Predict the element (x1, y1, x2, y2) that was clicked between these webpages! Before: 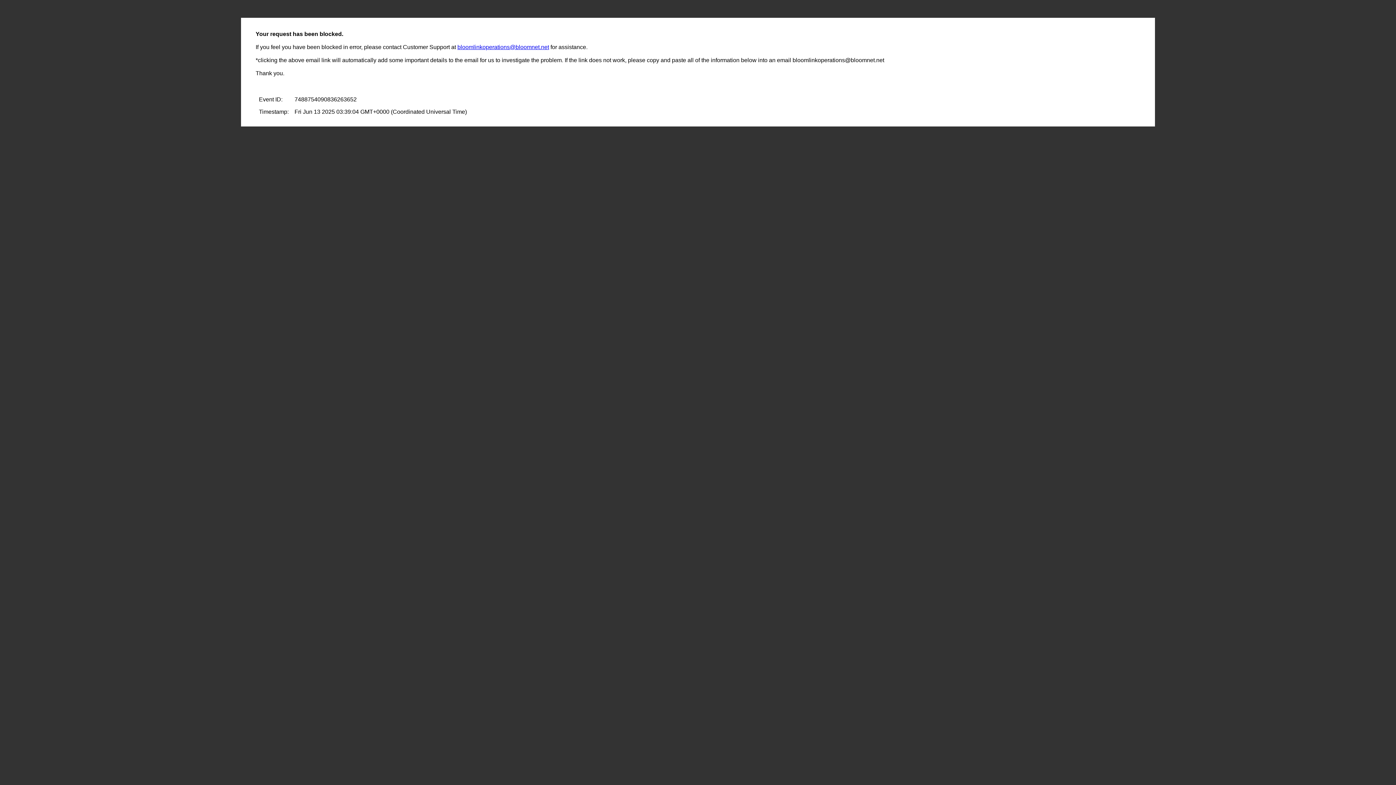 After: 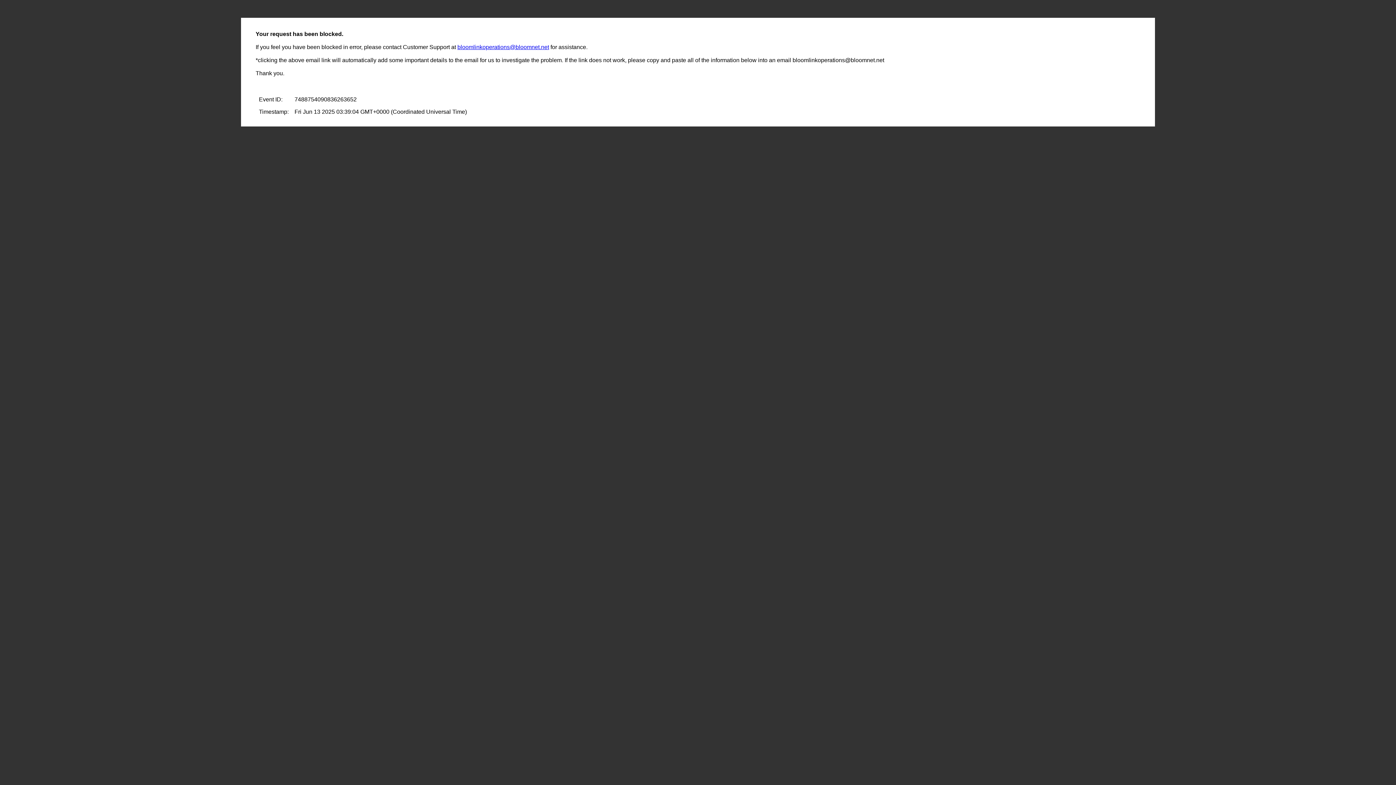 Action: label: bloomlinkoperations@bloomnet.net bbox: (457, 44, 549, 50)